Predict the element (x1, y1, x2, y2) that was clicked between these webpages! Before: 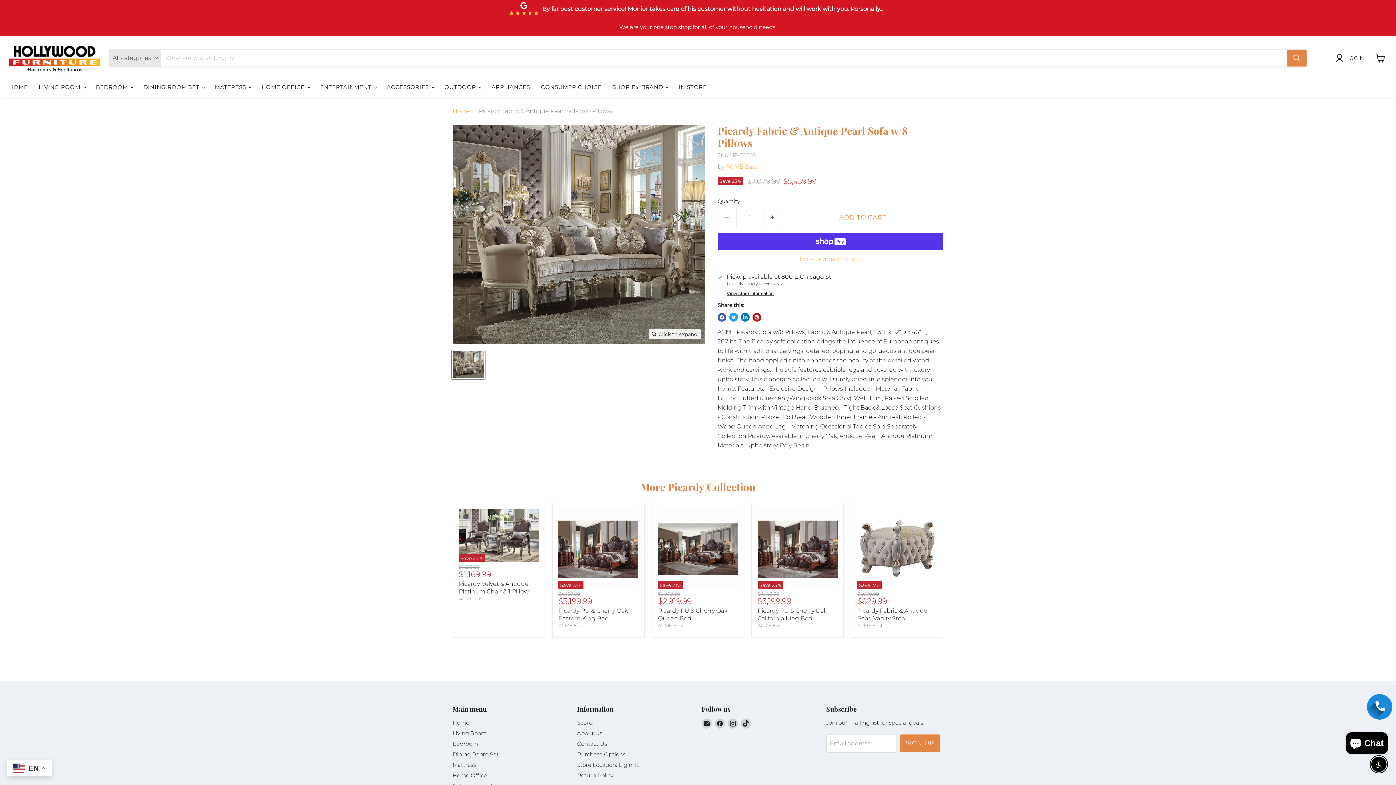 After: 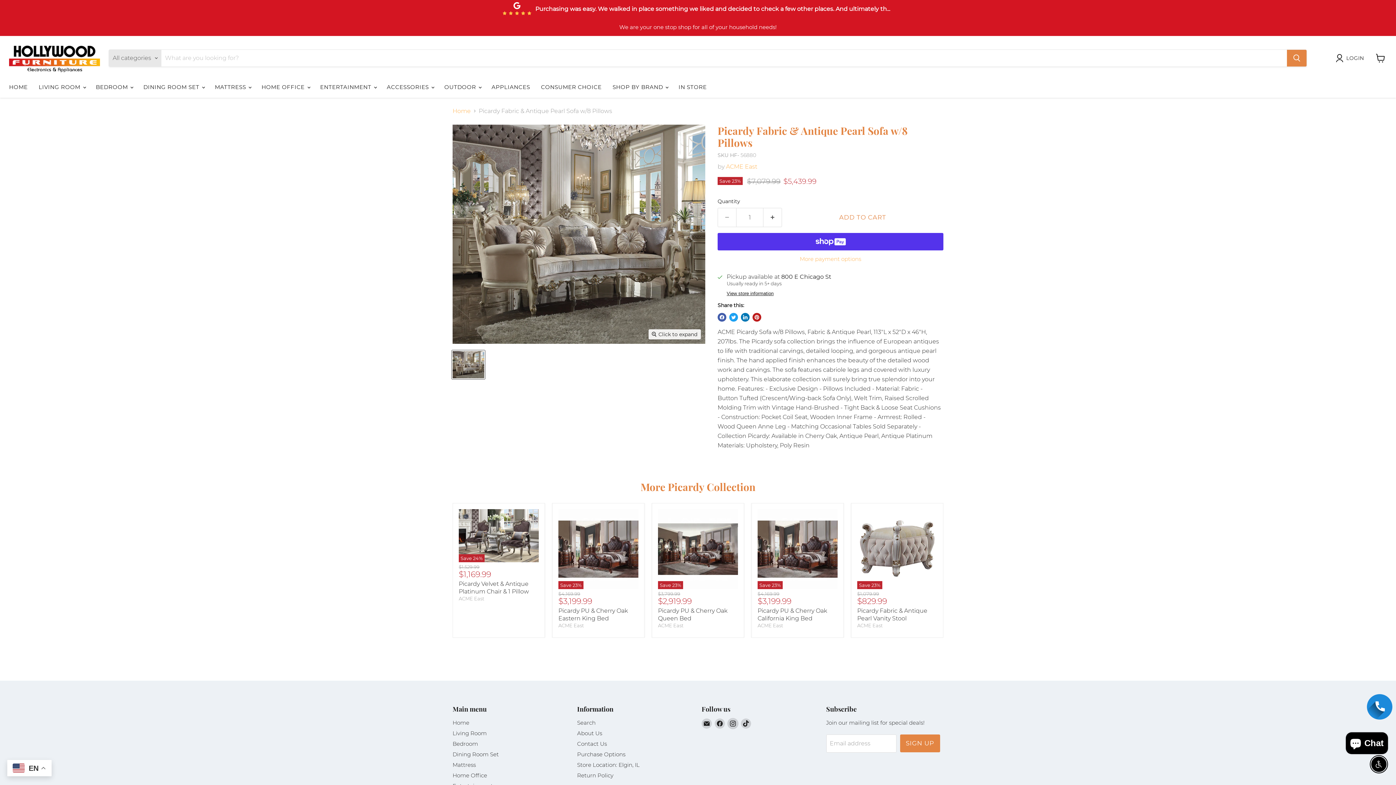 Action: label: Find us on Instagram bbox: (728, 718, 738, 729)